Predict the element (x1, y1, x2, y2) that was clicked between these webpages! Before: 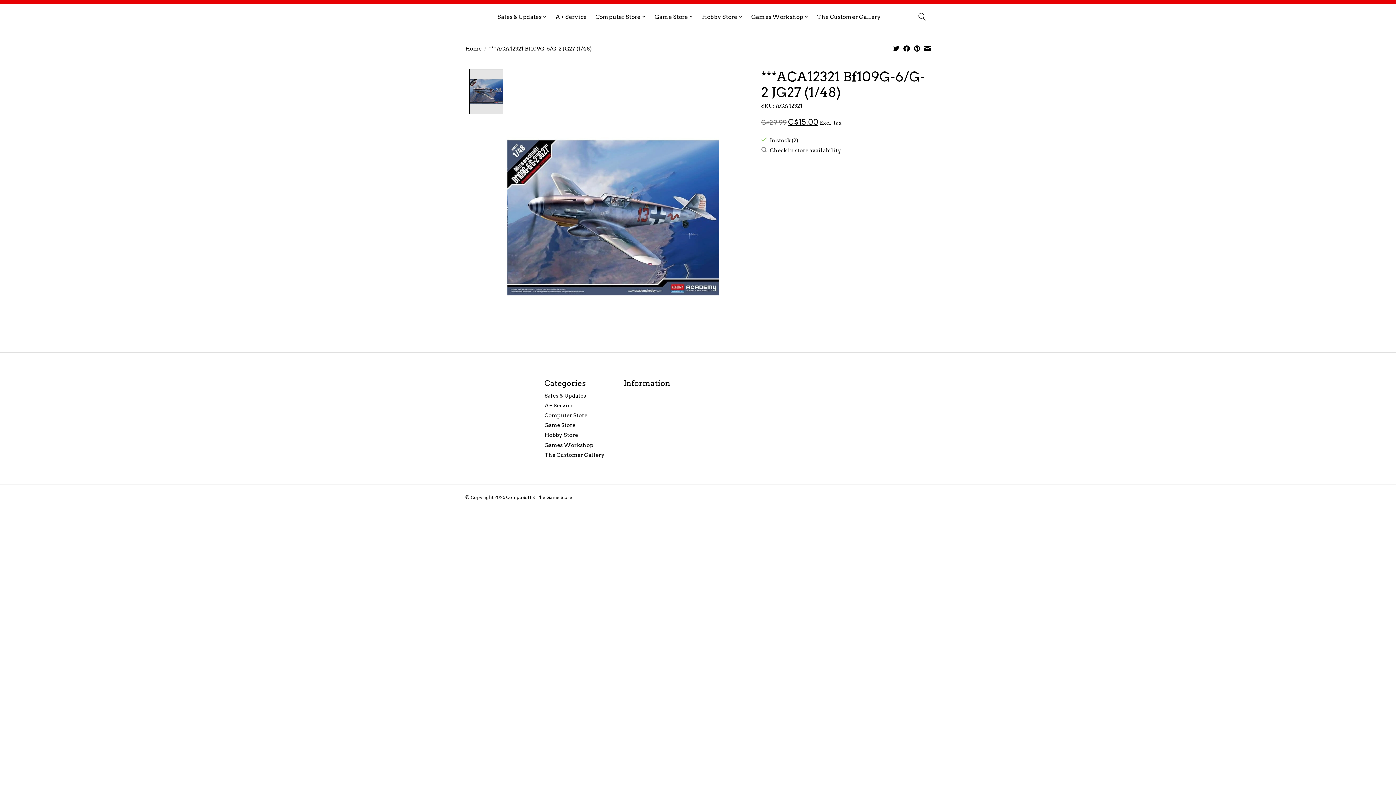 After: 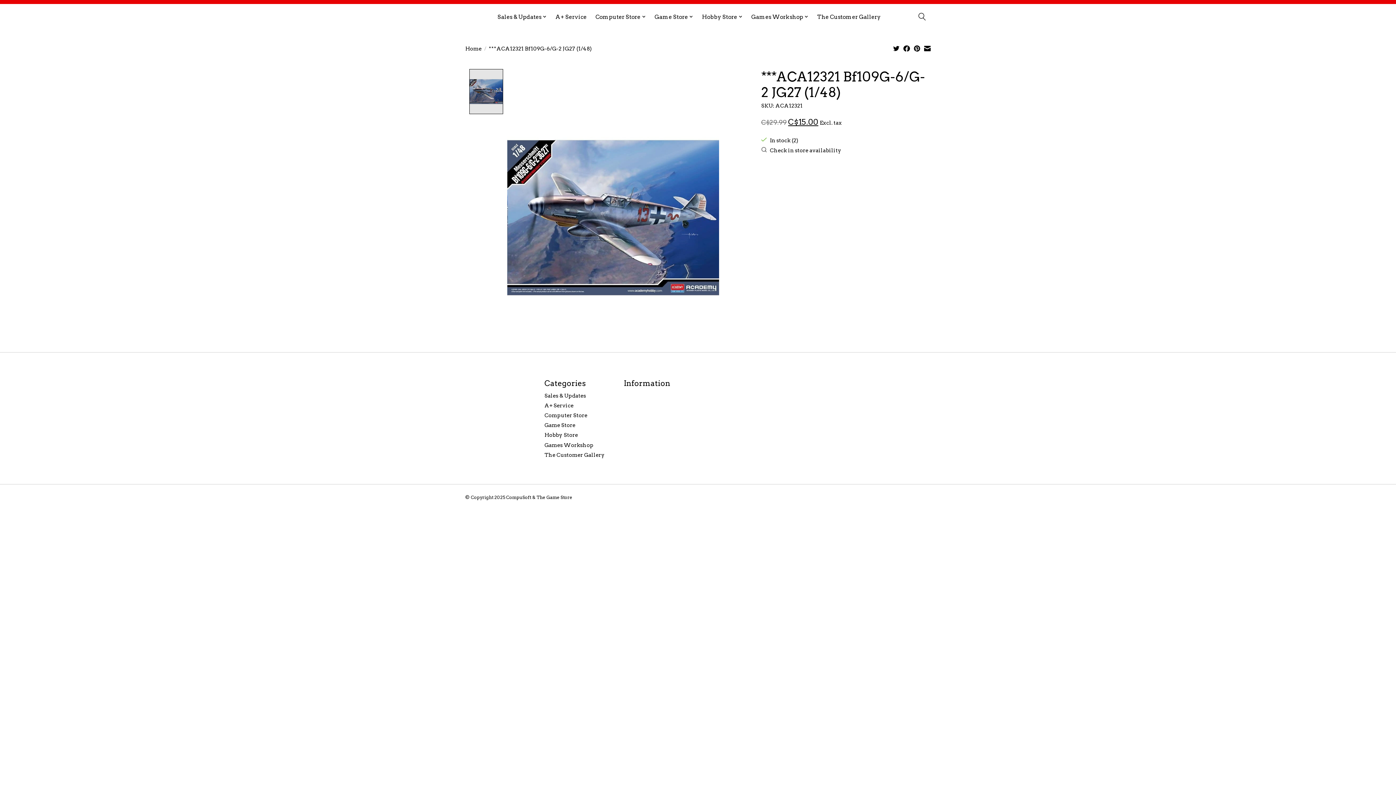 Action: bbox: (914, 45, 920, 53)